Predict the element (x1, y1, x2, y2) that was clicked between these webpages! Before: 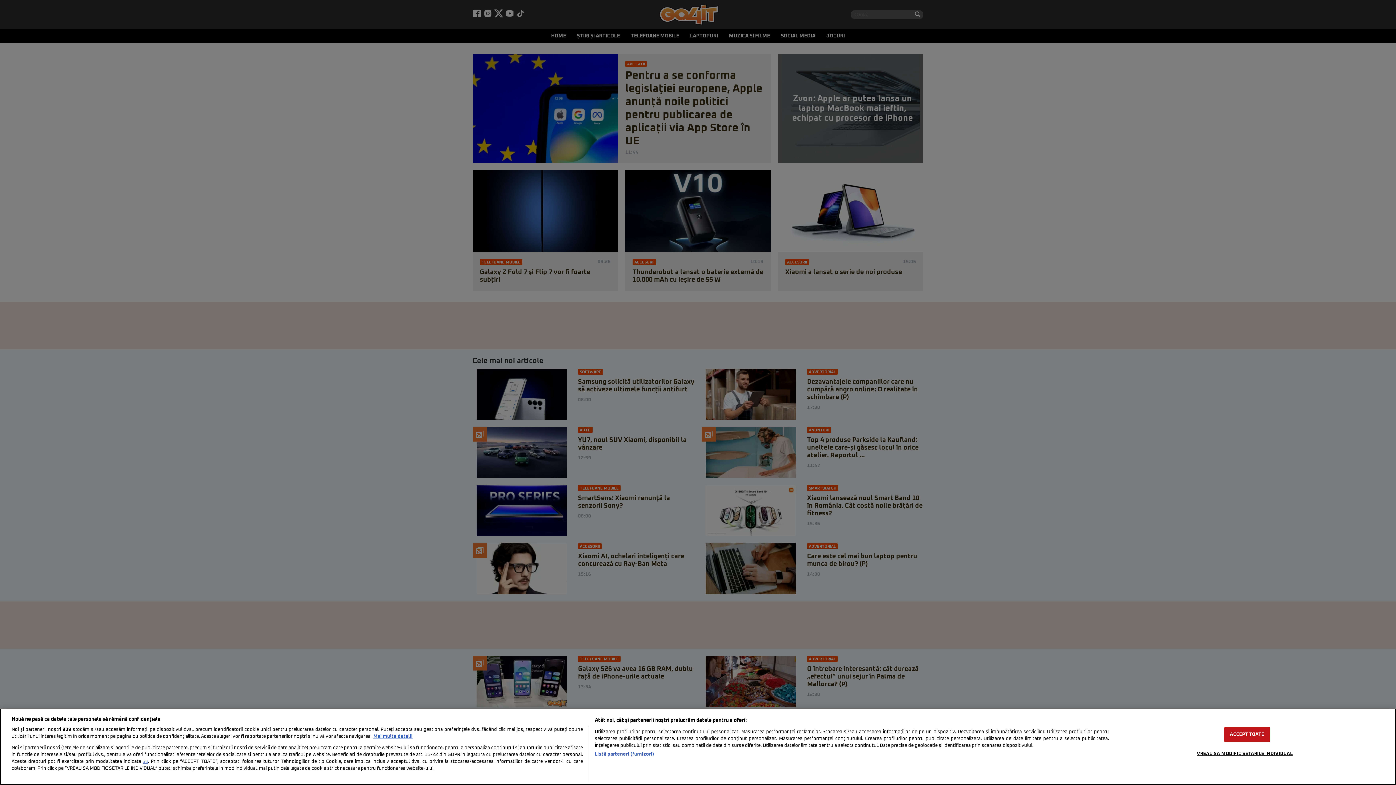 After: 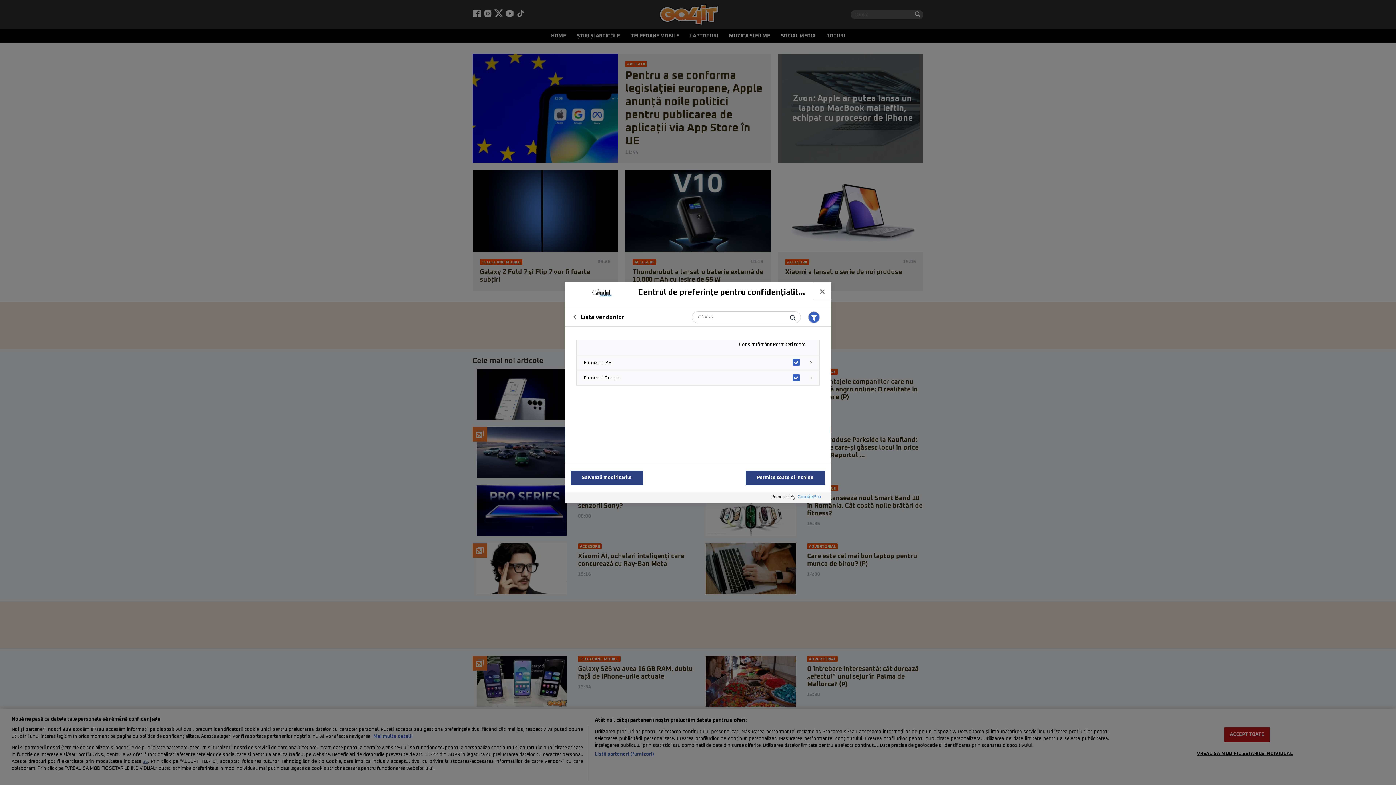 Action: label: Listă parteneri (furnizori) bbox: (594, 751, 654, 758)